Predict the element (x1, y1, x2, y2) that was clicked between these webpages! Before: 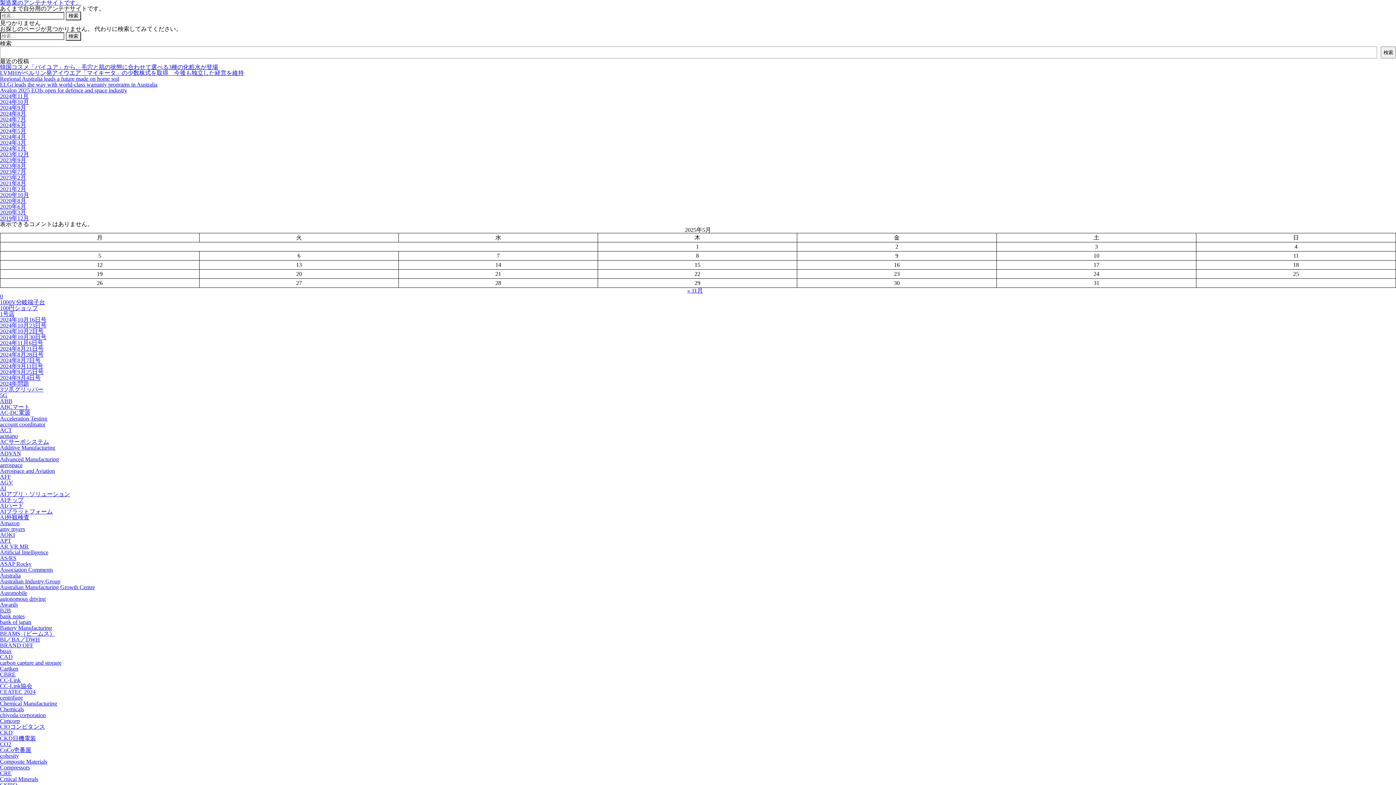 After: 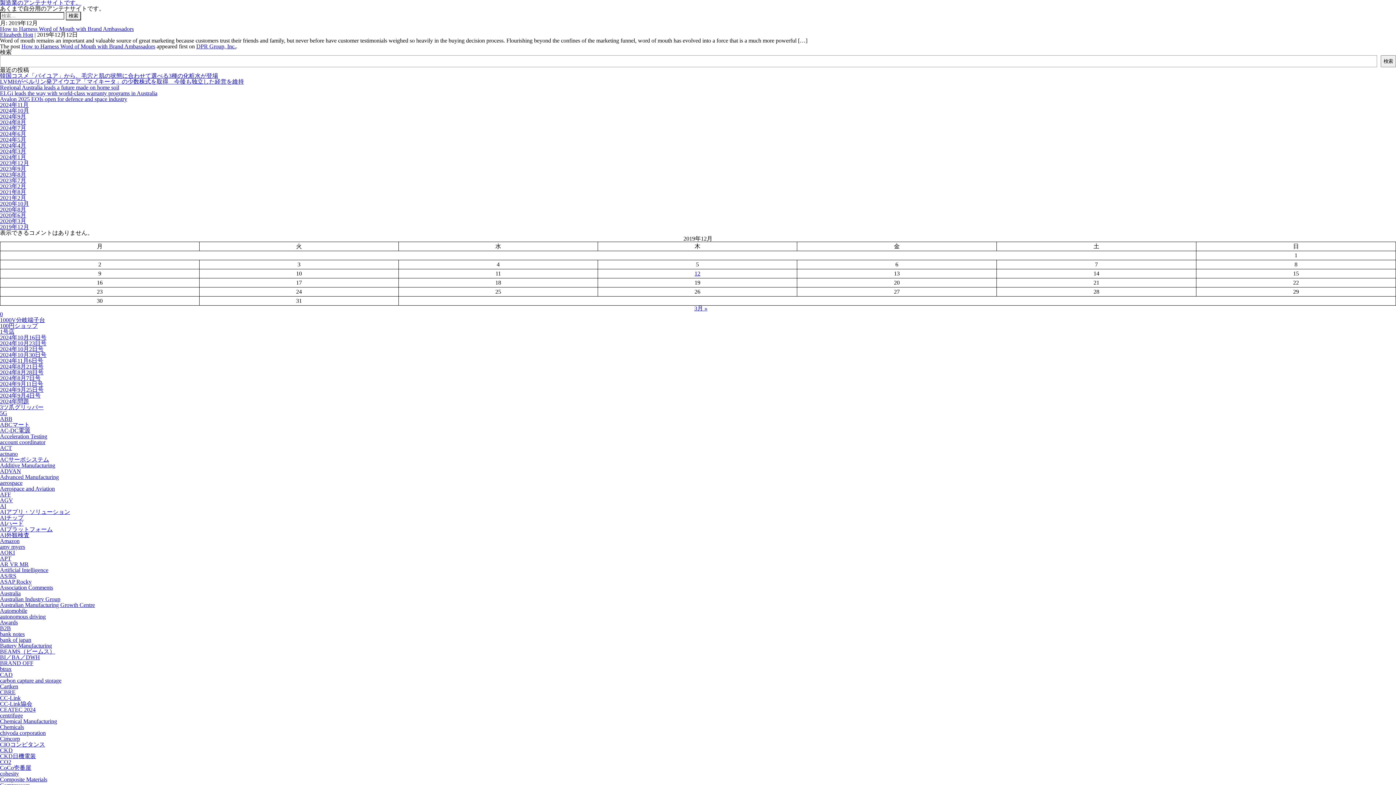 Action: bbox: (0, 215, 29, 221) label: 2019年12月